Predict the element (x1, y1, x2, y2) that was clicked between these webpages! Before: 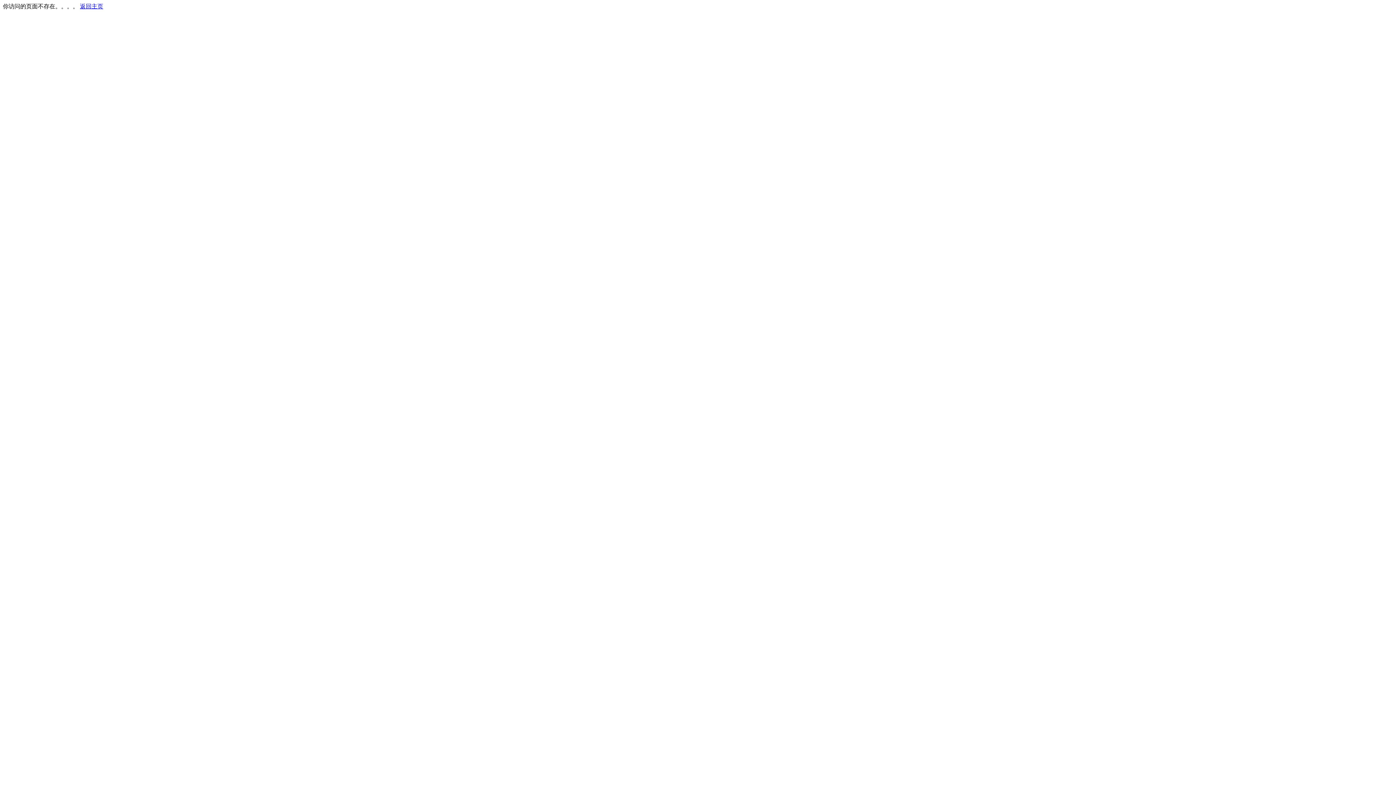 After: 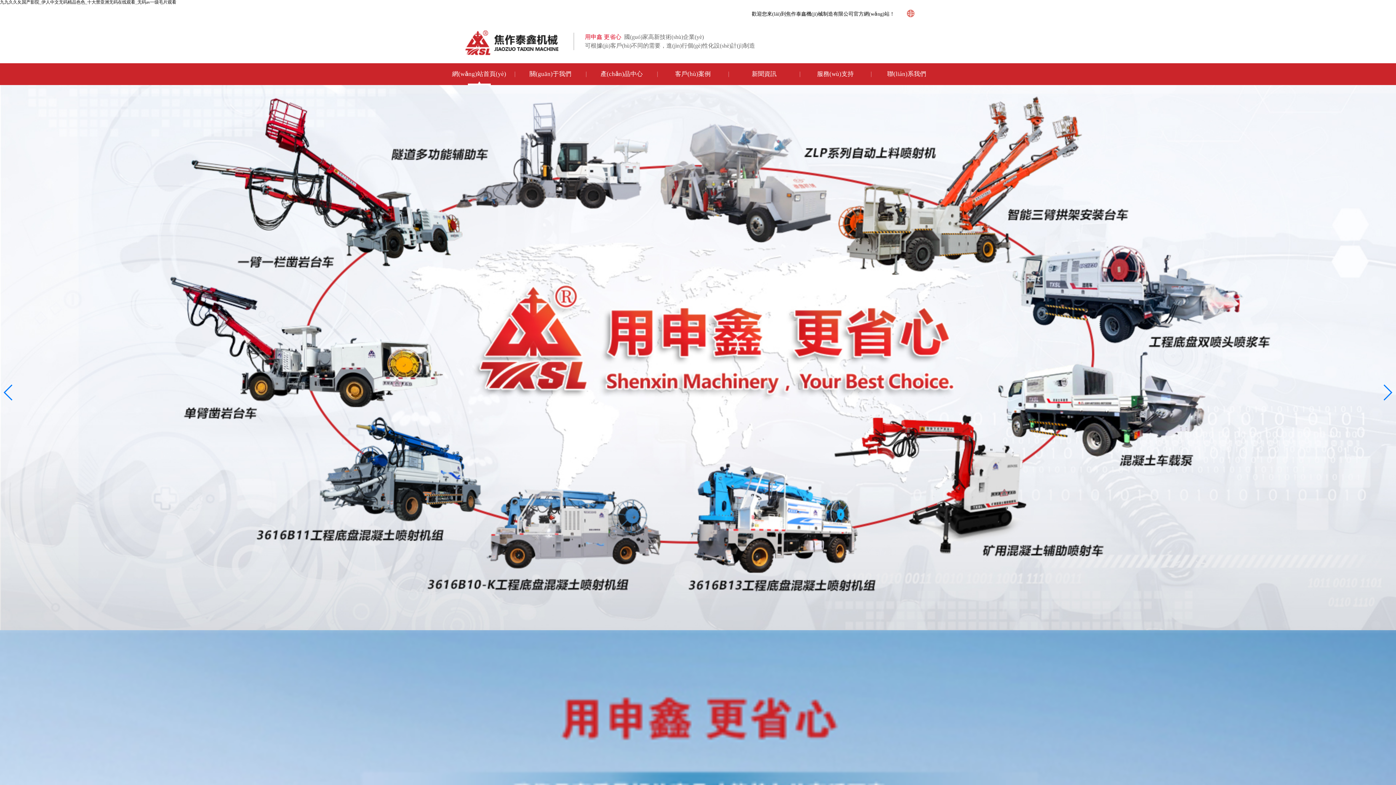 Action: bbox: (80, 3, 103, 9) label: 返回主页